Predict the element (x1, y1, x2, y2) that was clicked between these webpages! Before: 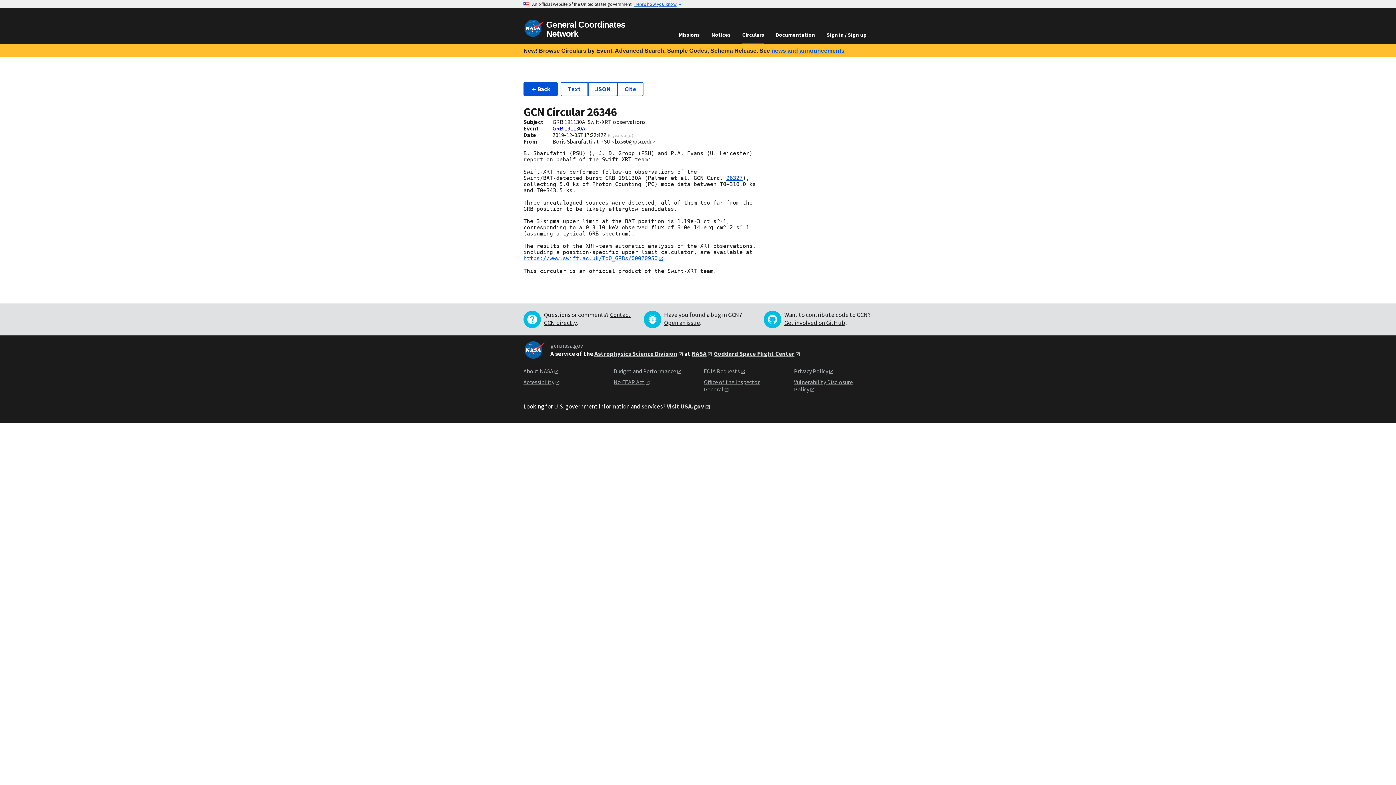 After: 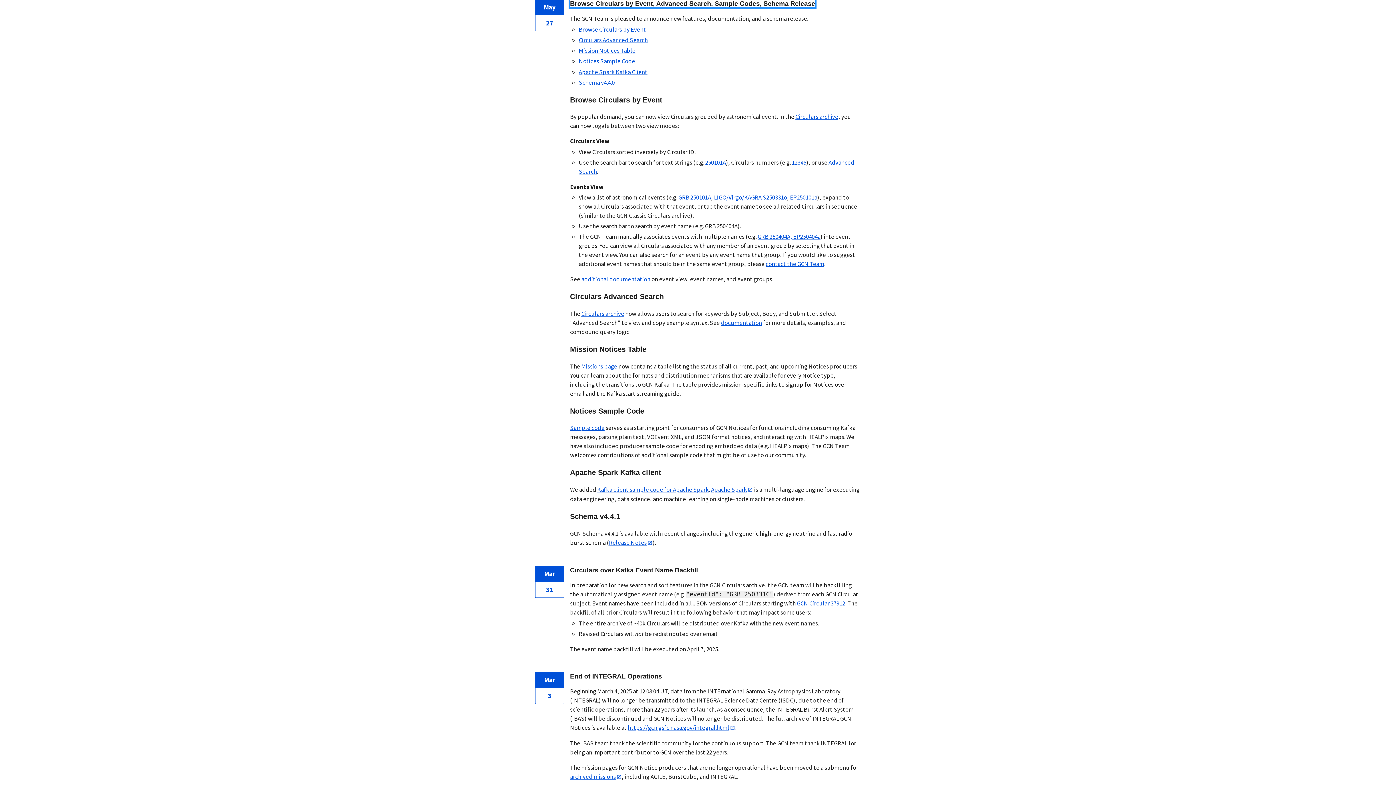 Action: label: news and announcements bbox: (771, 47, 844, 53)